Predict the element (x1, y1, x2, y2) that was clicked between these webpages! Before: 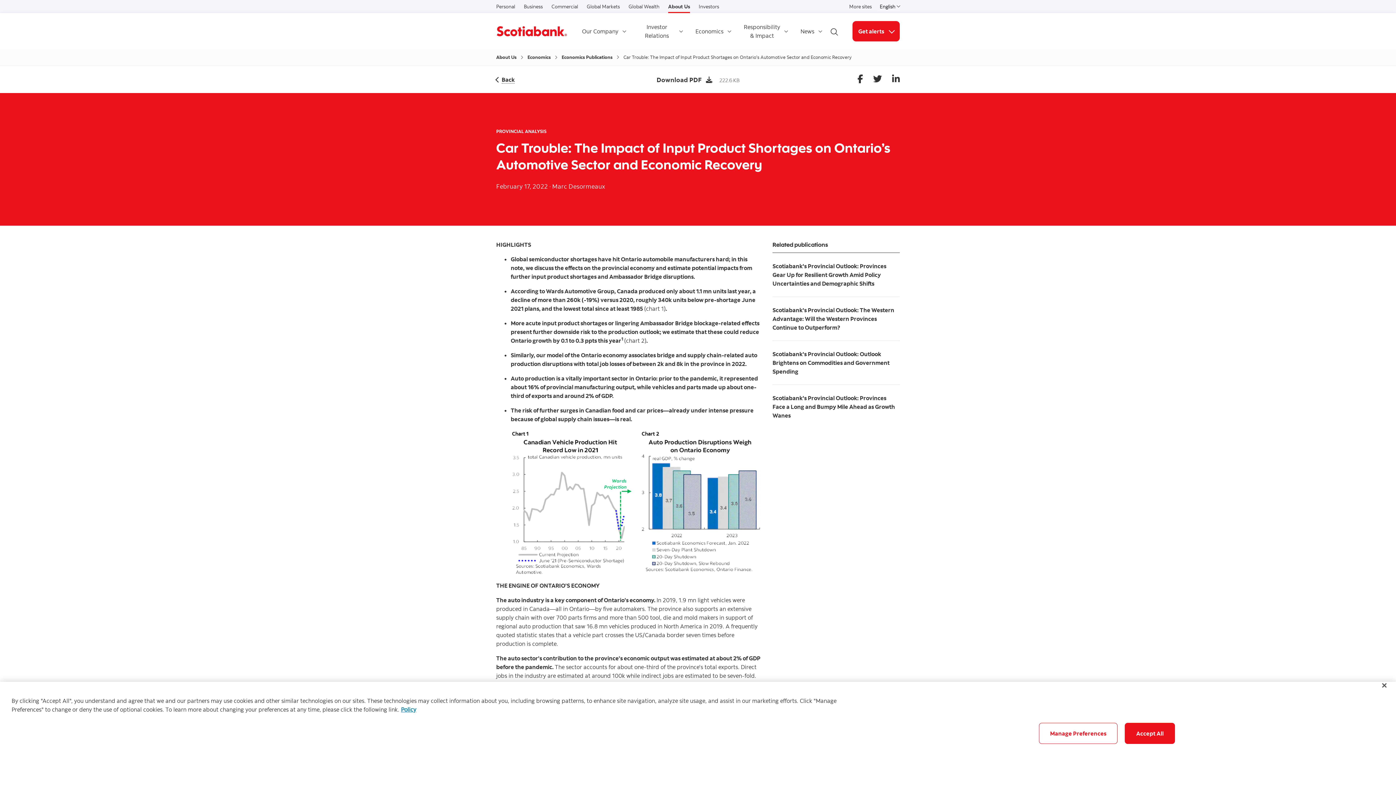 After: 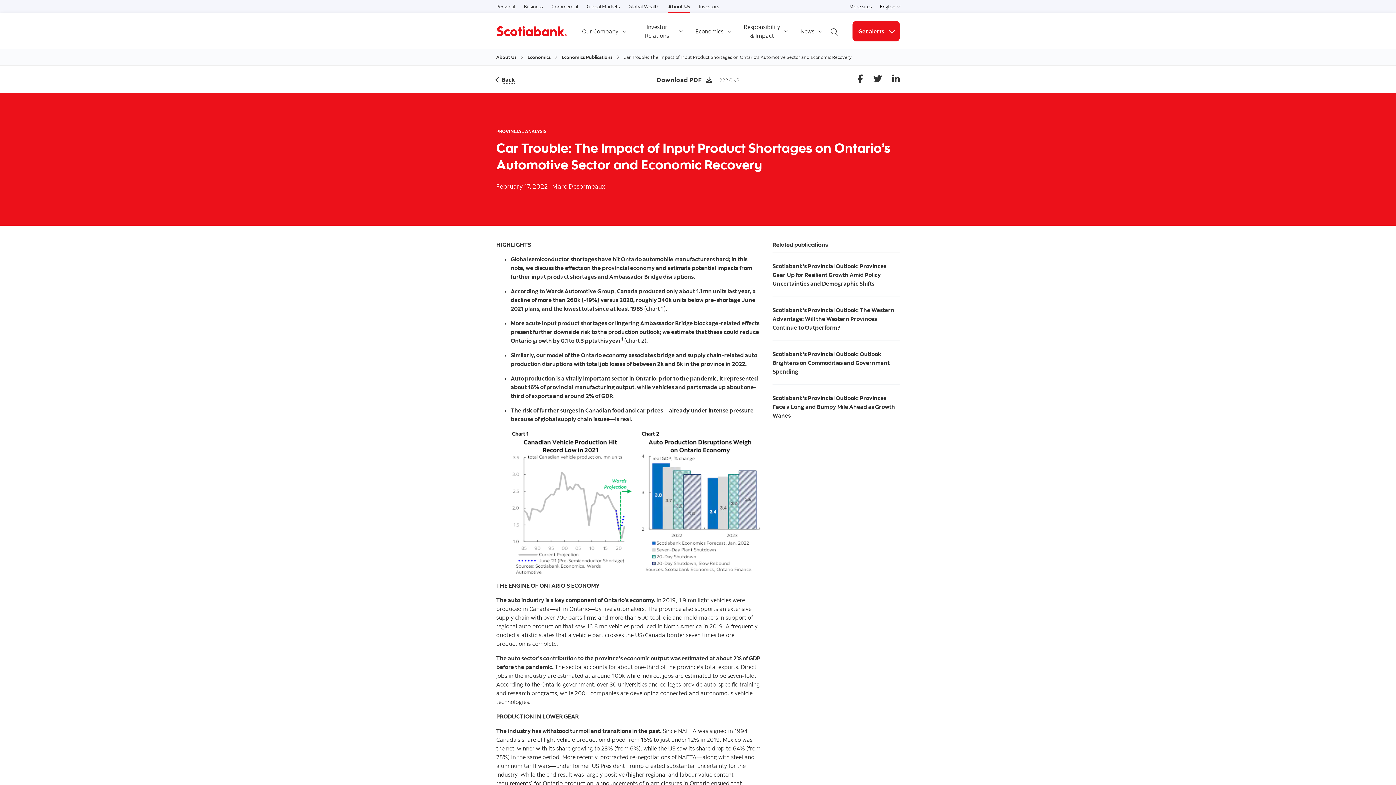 Action: label: Accept All bbox: (1125, 723, 1175, 744)